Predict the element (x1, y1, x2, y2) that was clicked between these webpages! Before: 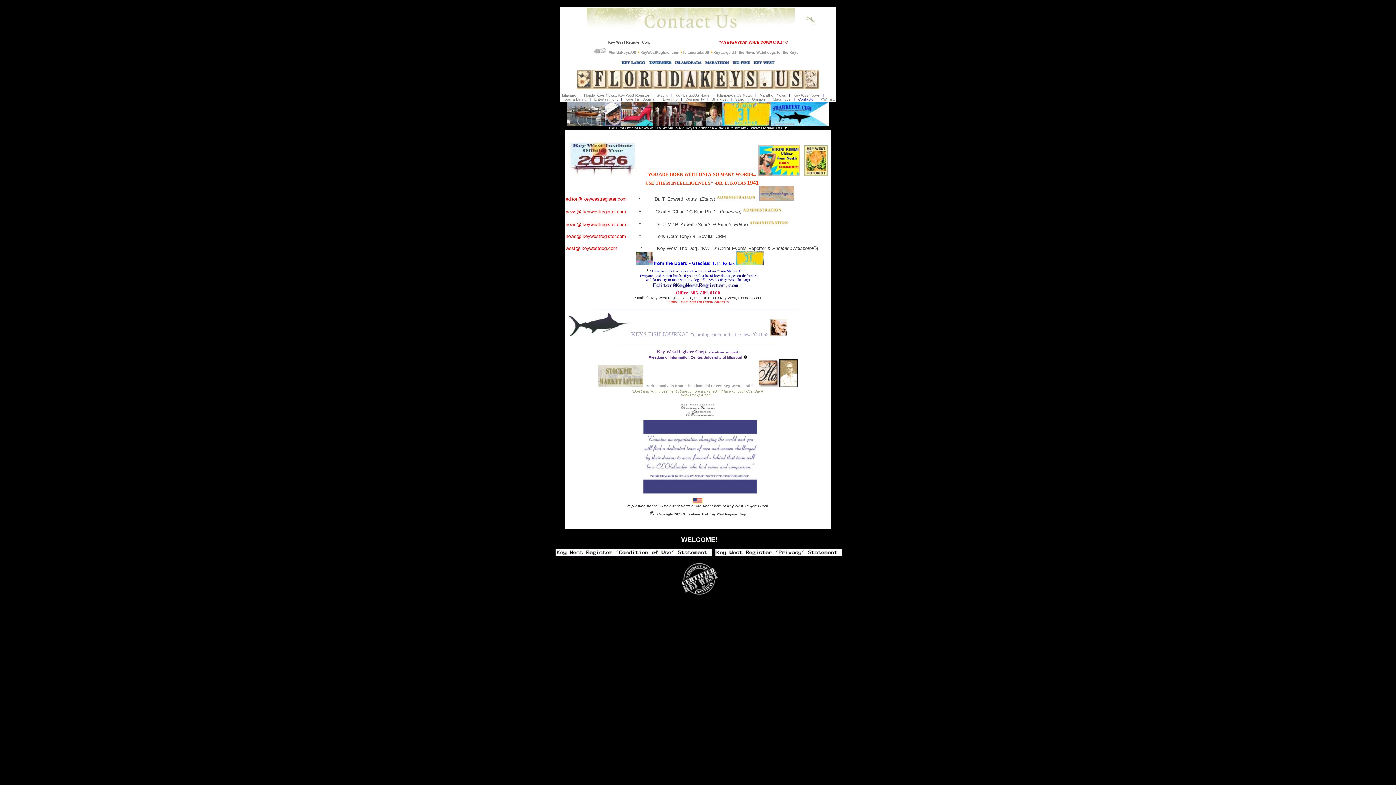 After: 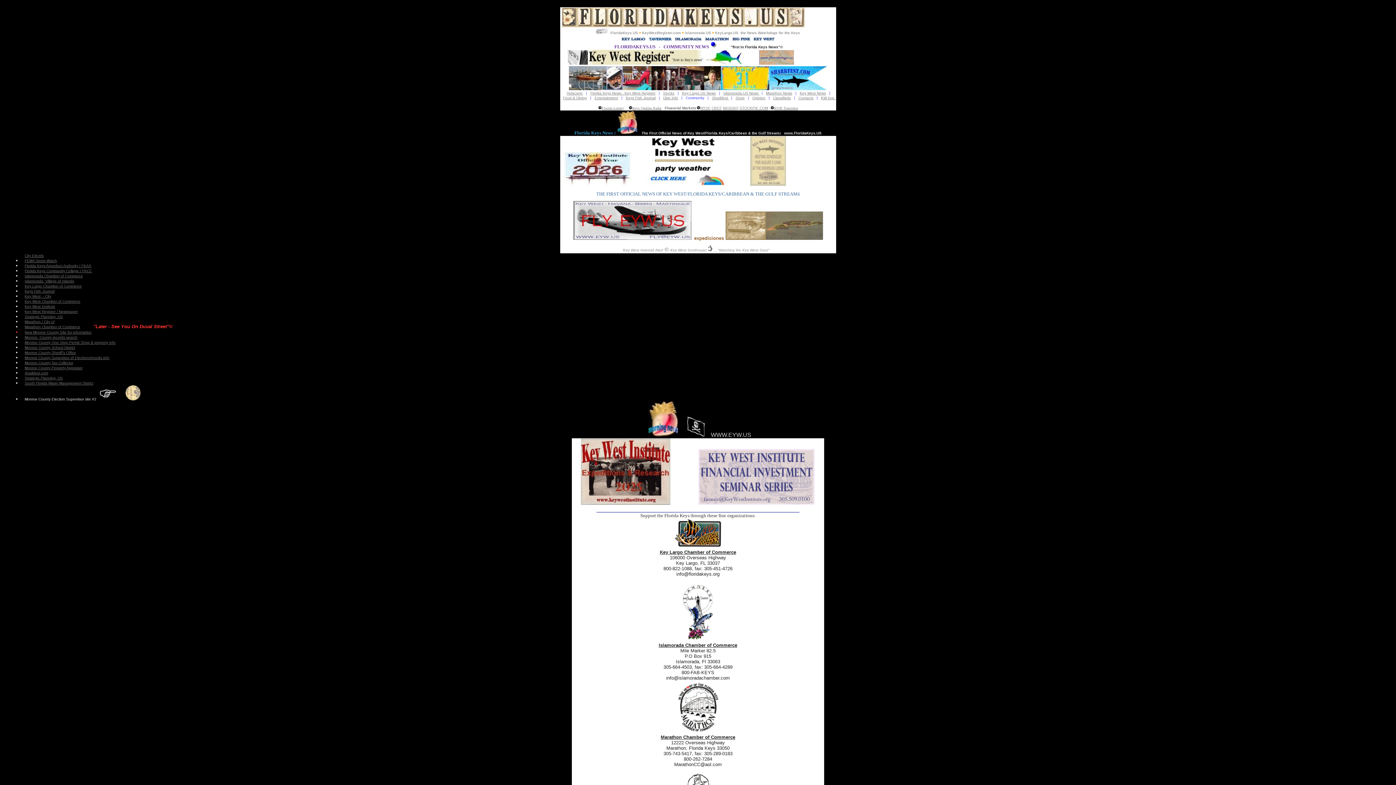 Action: label: Community bbox: (685, 97, 704, 101)